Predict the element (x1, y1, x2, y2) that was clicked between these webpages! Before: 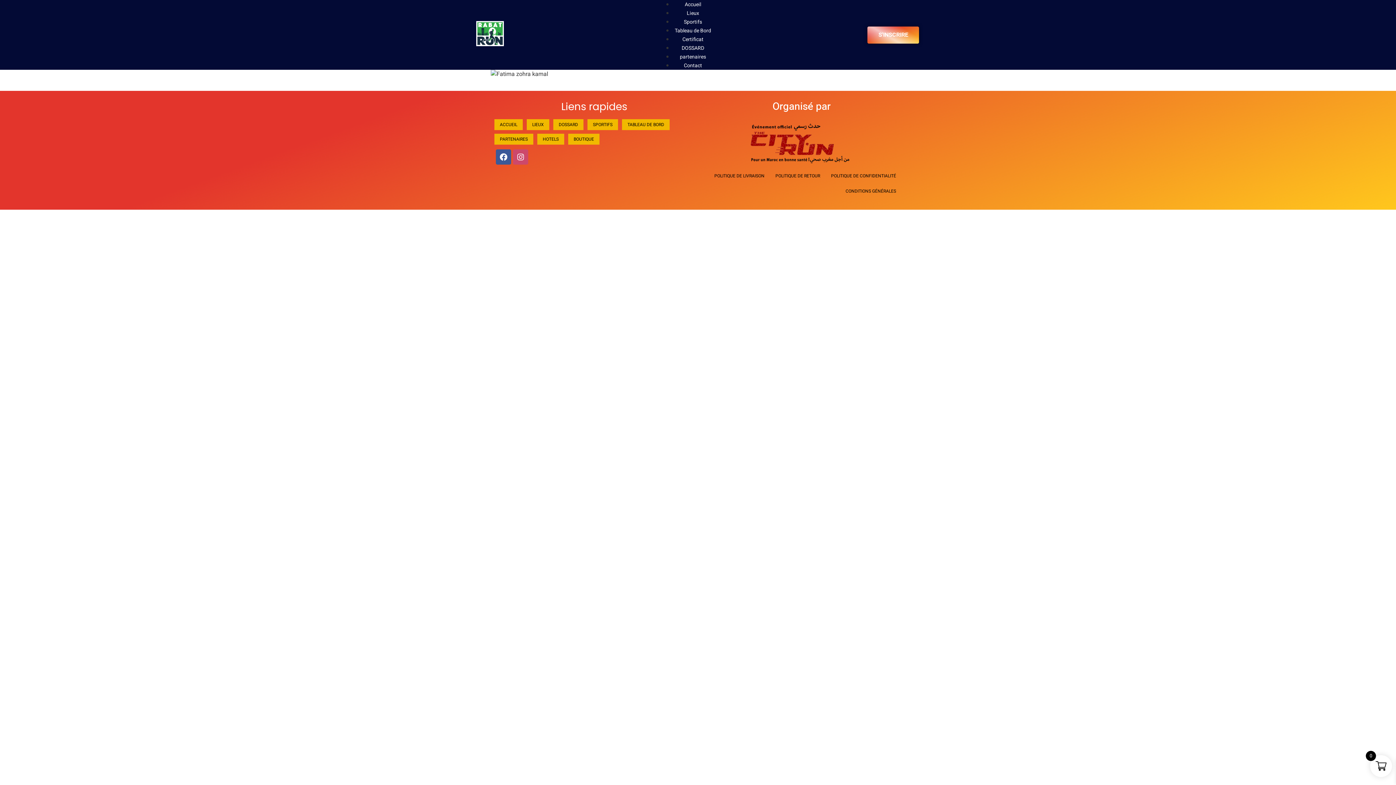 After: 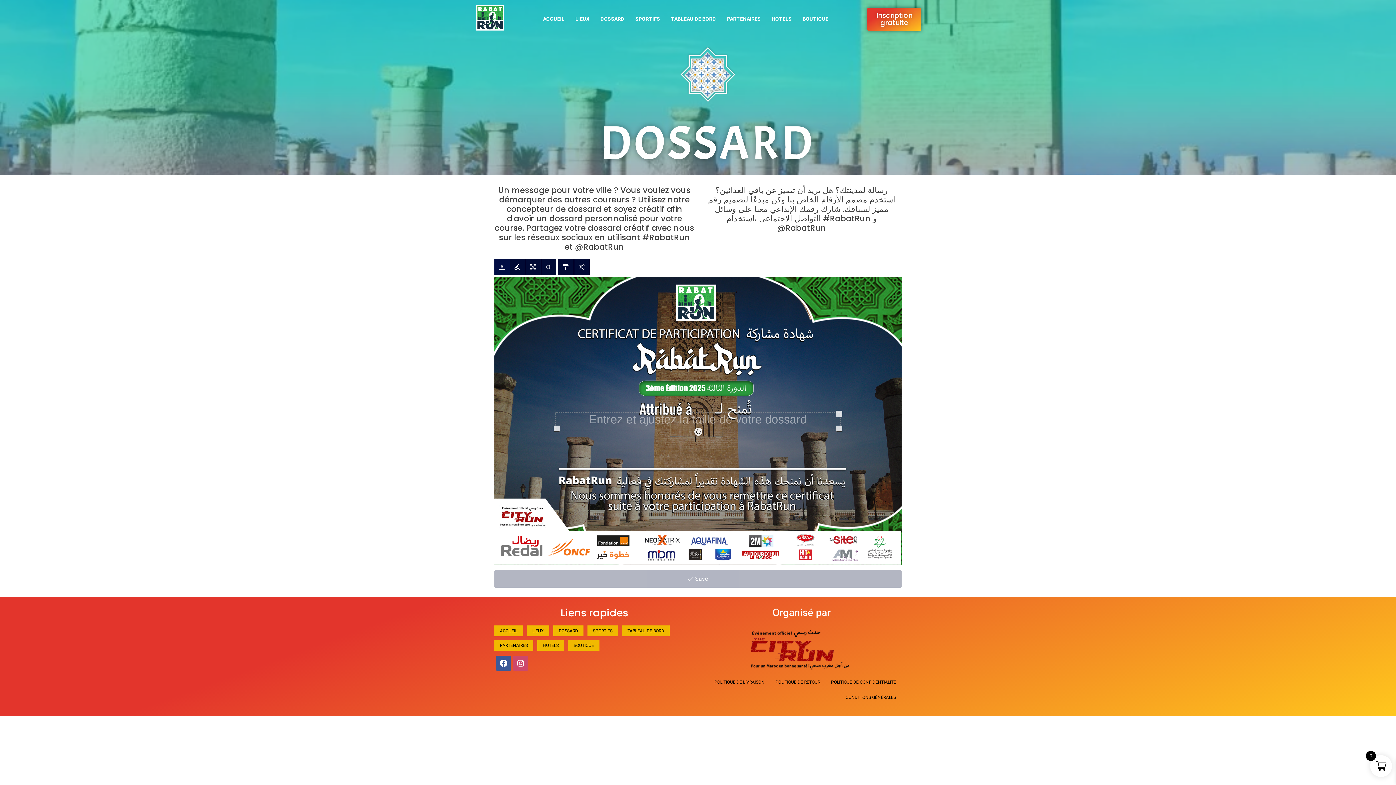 Action: bbox: (680, 33, 705, 45) label: Certificat